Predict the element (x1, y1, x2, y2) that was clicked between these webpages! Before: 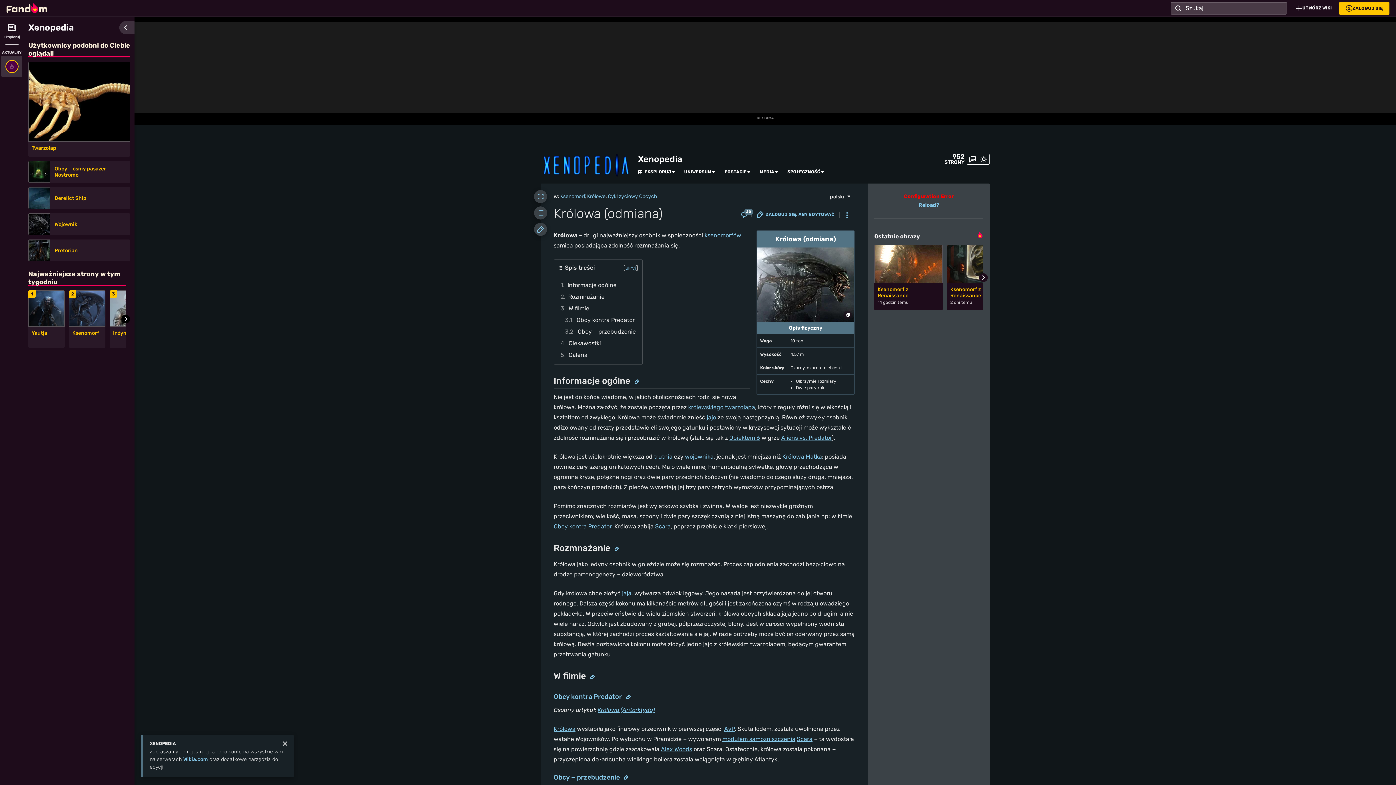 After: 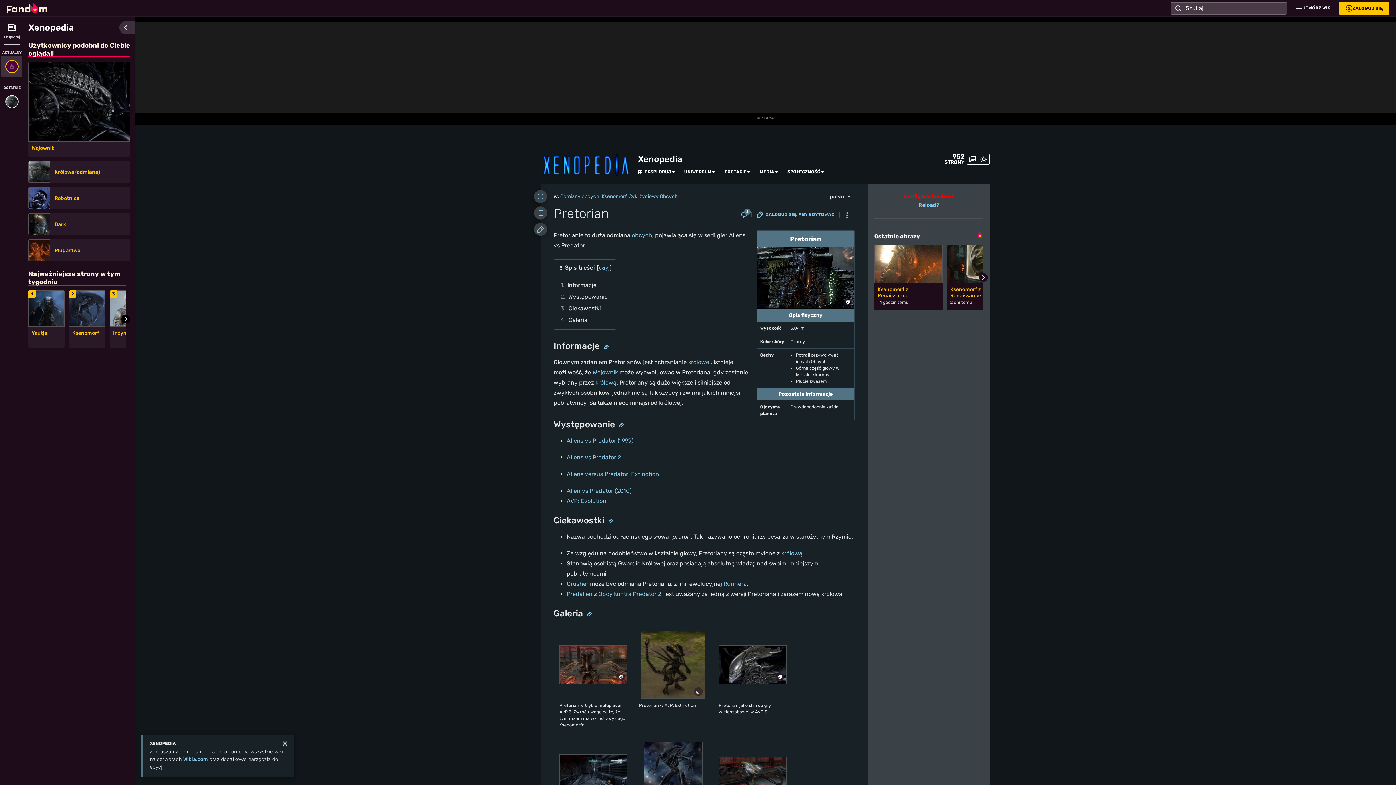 Action: bbox: (28, 239, 50, 261)